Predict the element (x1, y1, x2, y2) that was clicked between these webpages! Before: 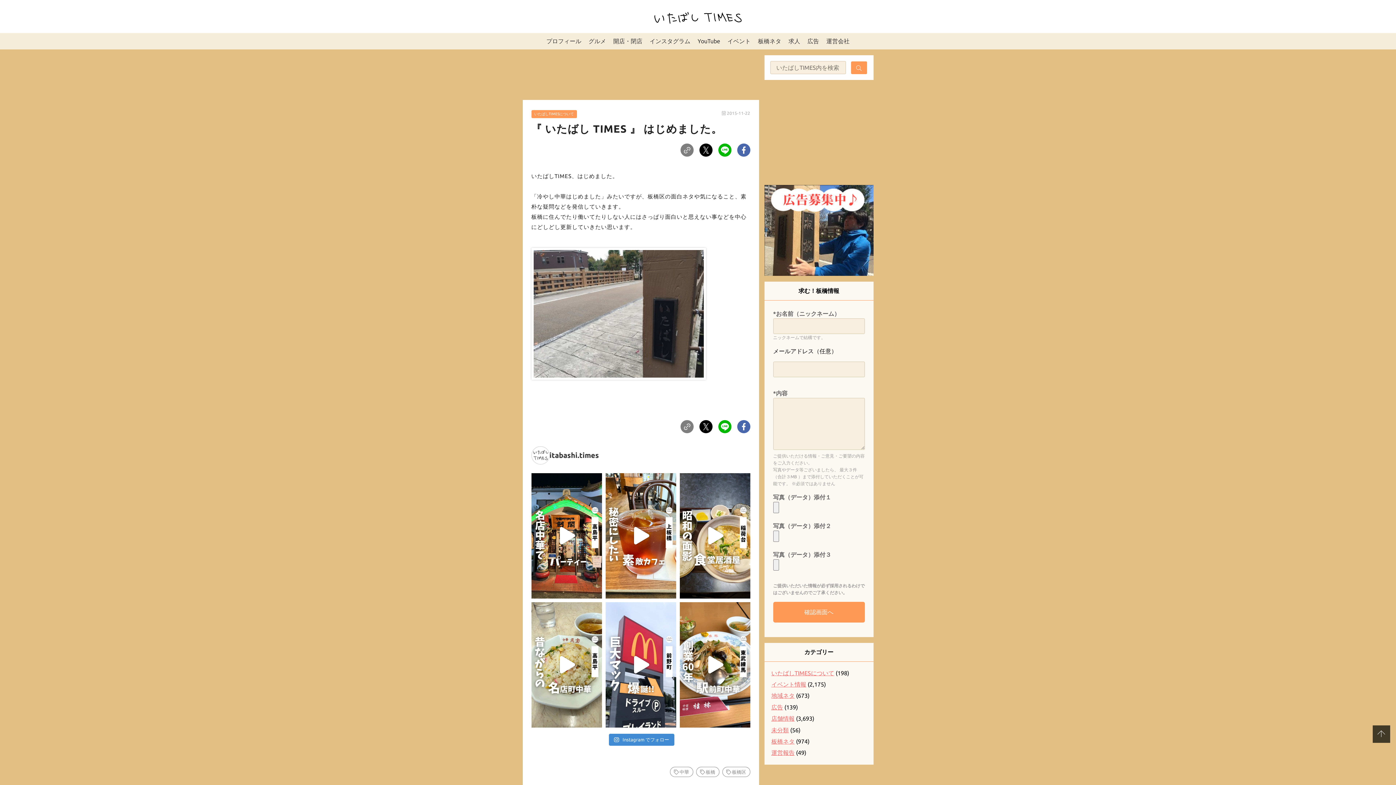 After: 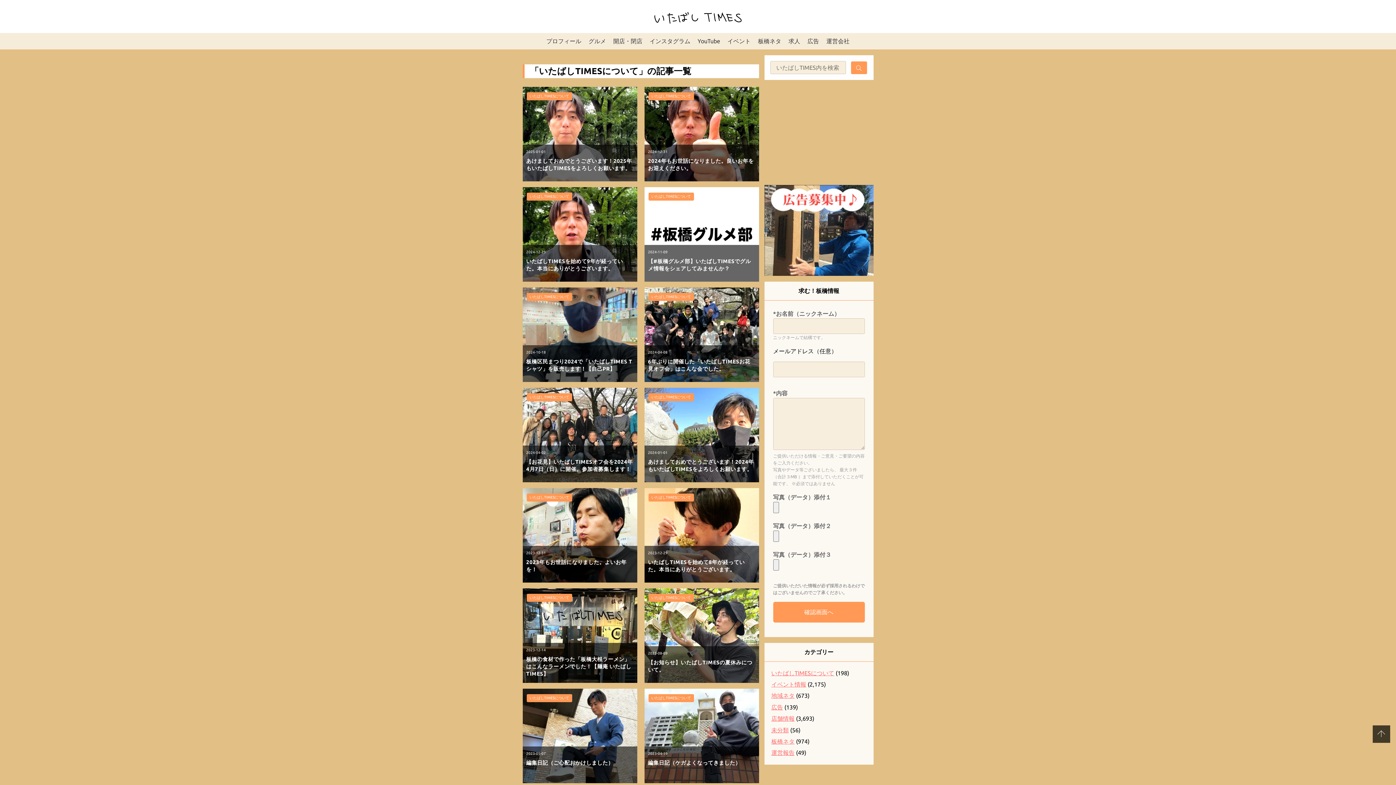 Action: bbox: (771, 670, 834, 676) label: いたばしTIMESについて